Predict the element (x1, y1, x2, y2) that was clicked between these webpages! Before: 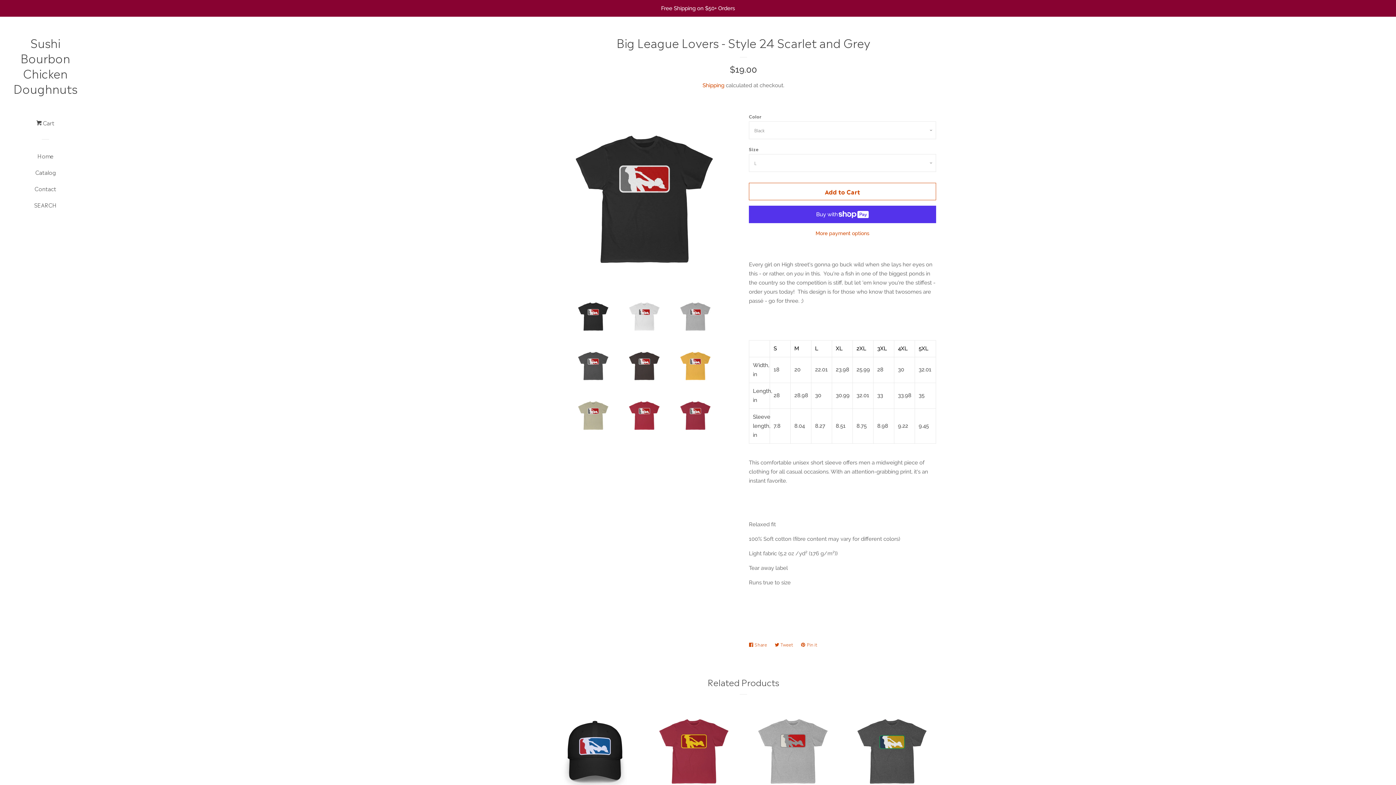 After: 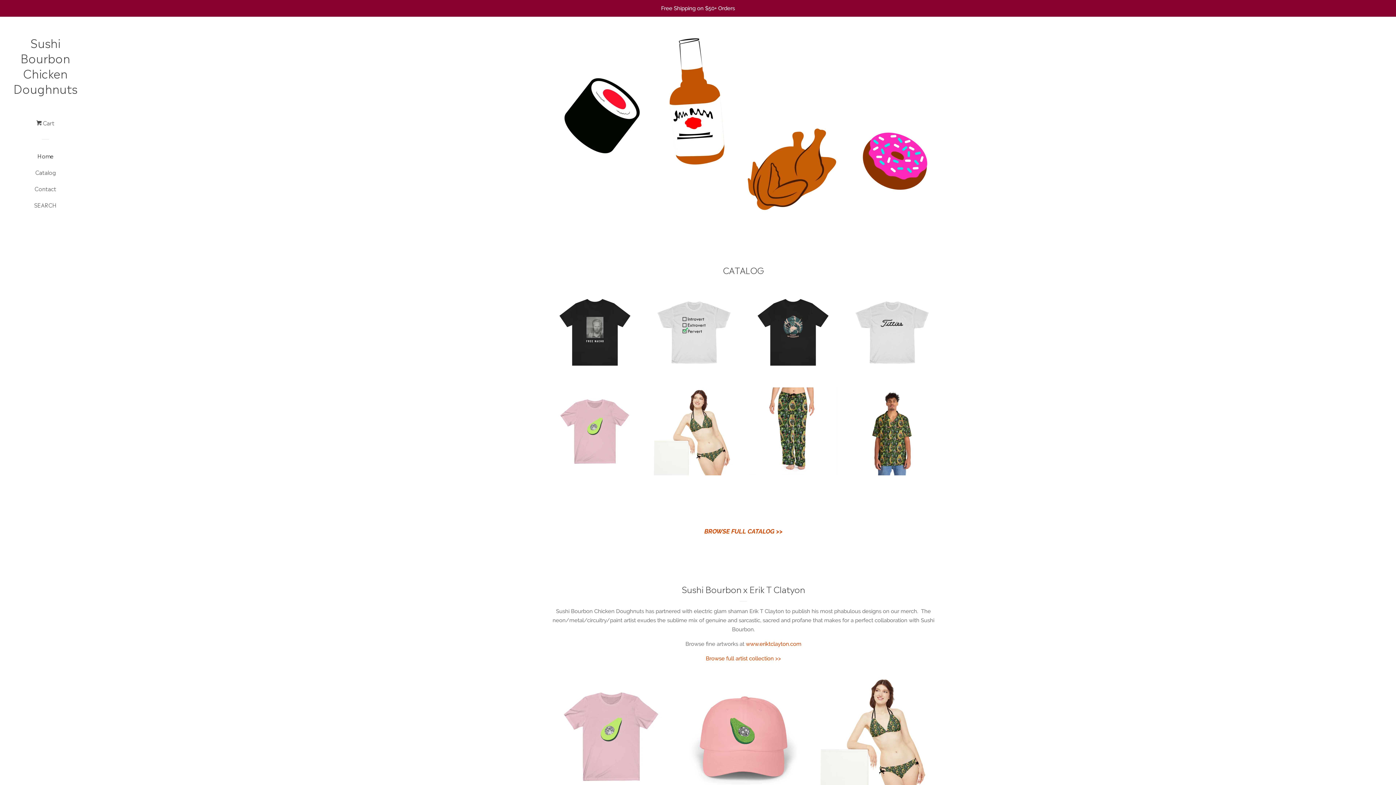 Action: label: Home bbox: (16, 150, 74, 166)